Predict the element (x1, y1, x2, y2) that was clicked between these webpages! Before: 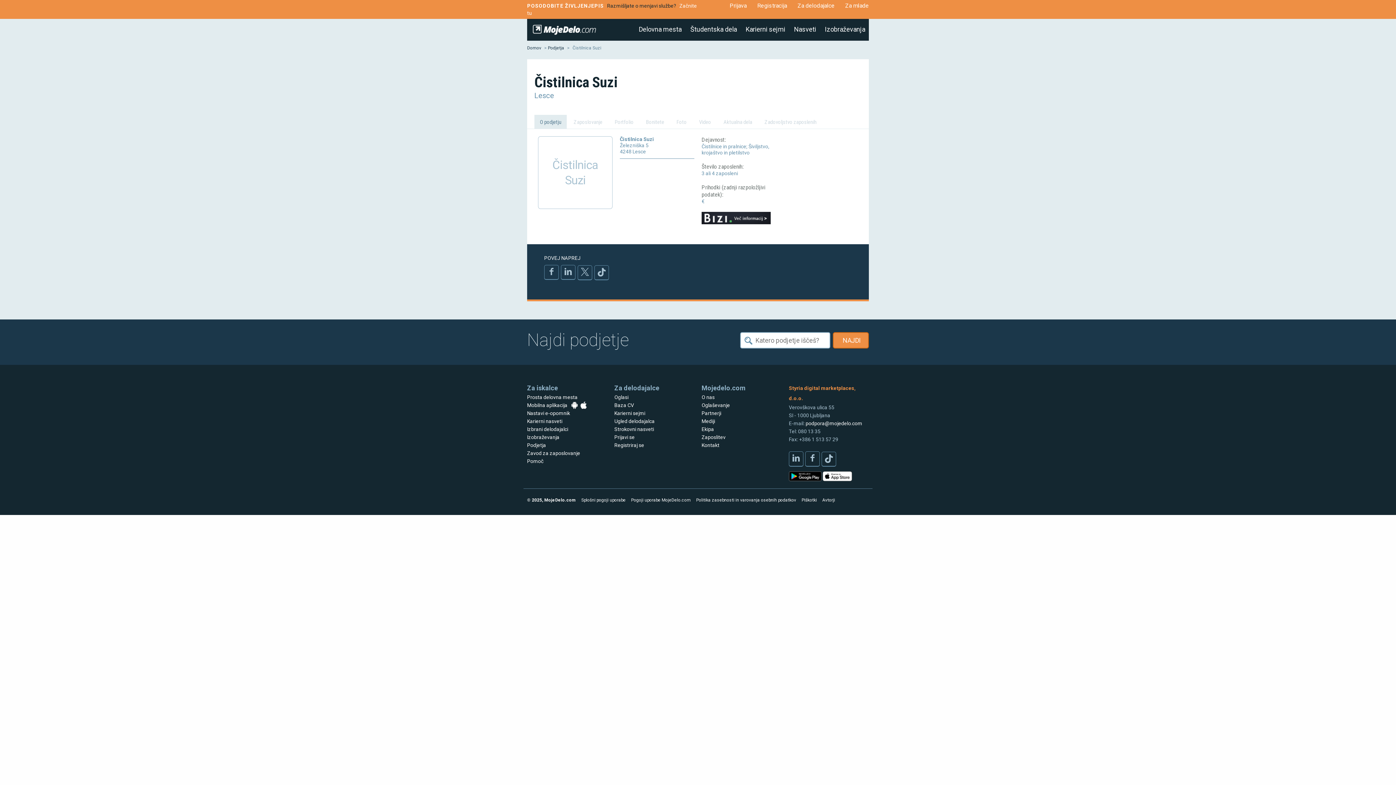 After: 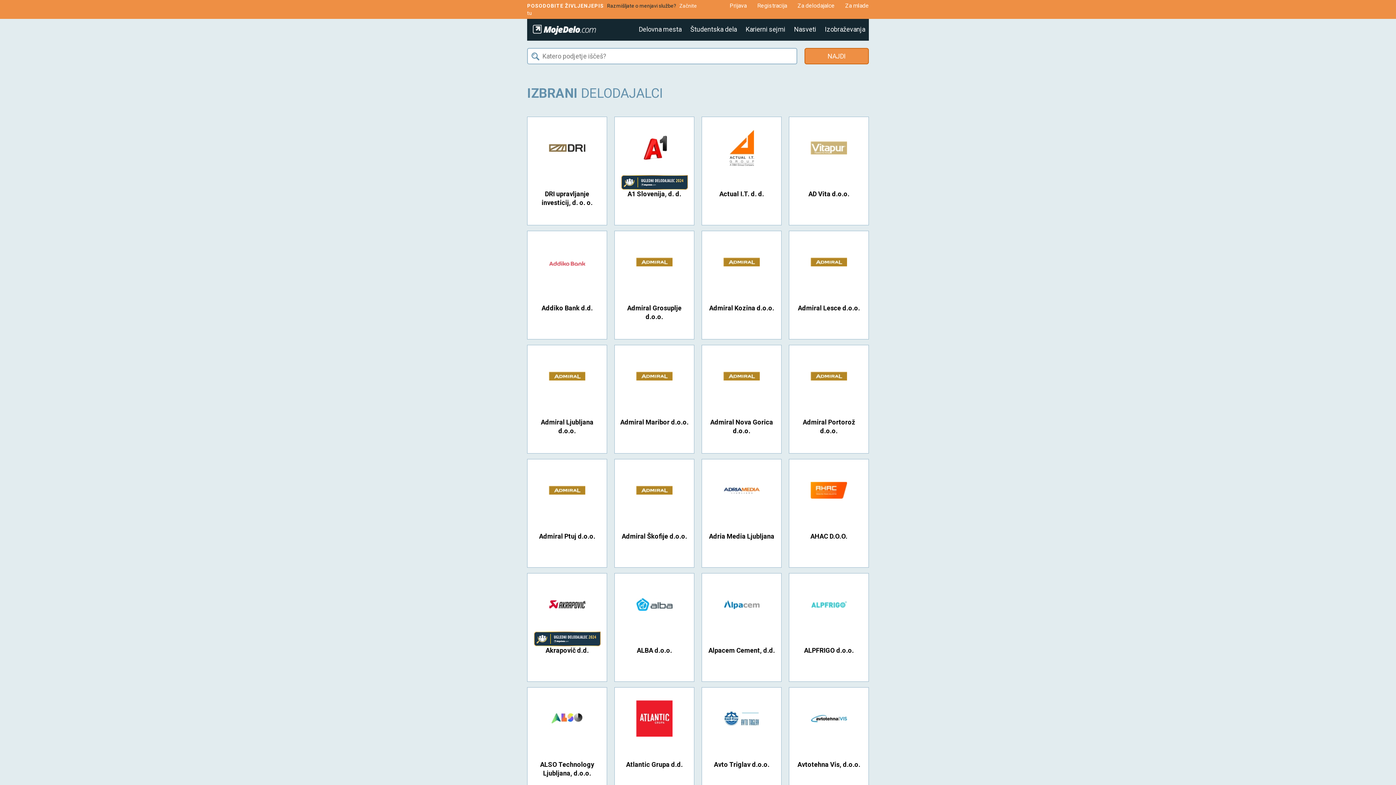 Action: label: Izbrani delodajalci bbox: (527, 426, 568, 432)